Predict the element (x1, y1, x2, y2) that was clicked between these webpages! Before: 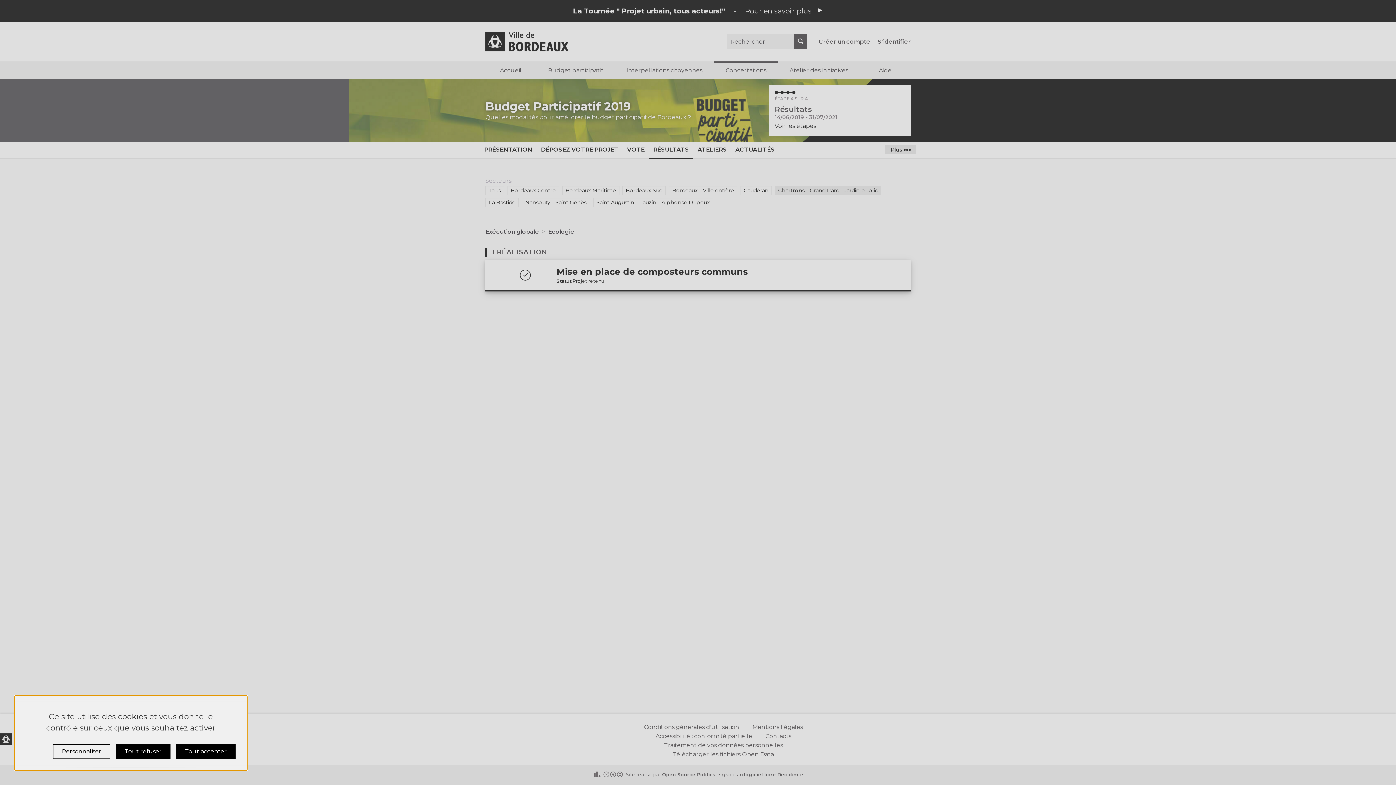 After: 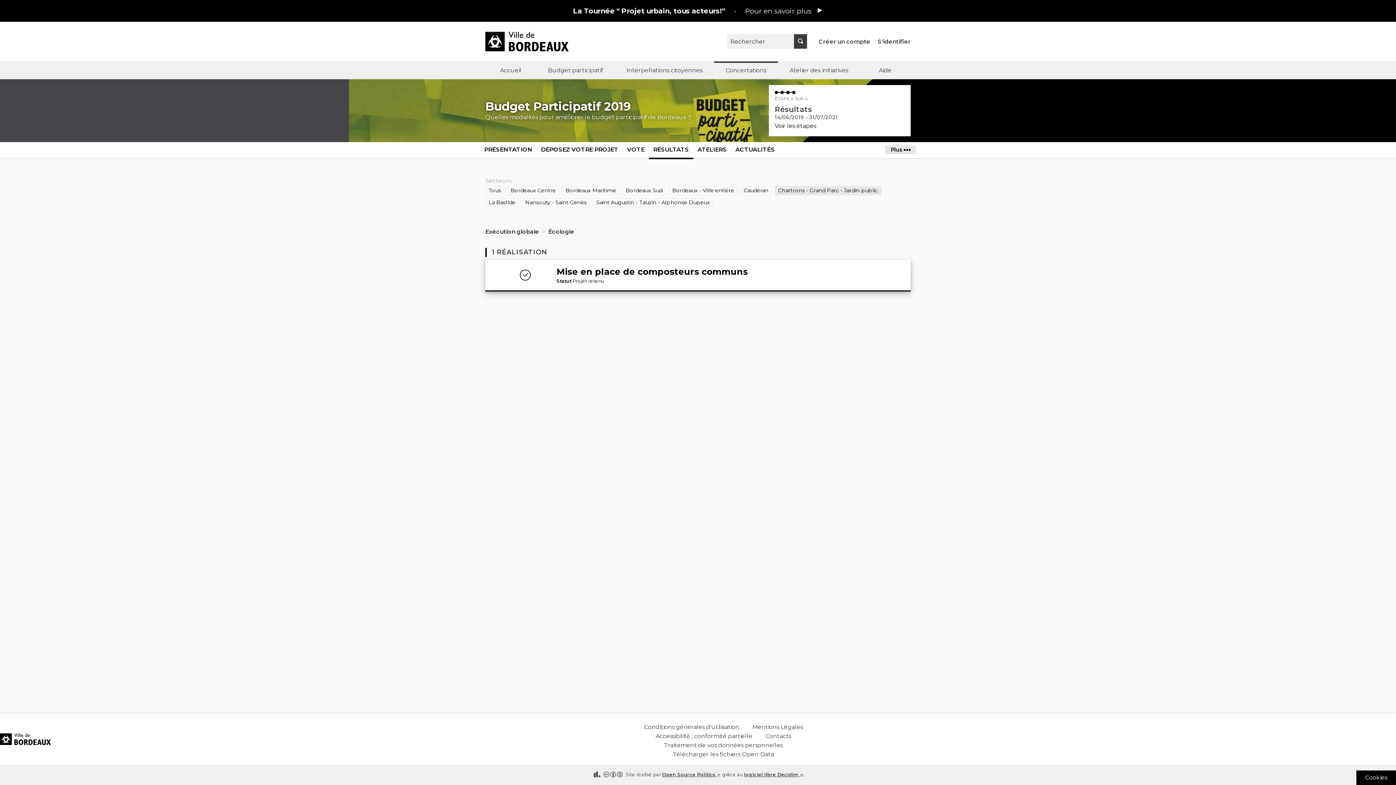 Action: label: Tout refuser bbox: (116, 744, 170, 759)